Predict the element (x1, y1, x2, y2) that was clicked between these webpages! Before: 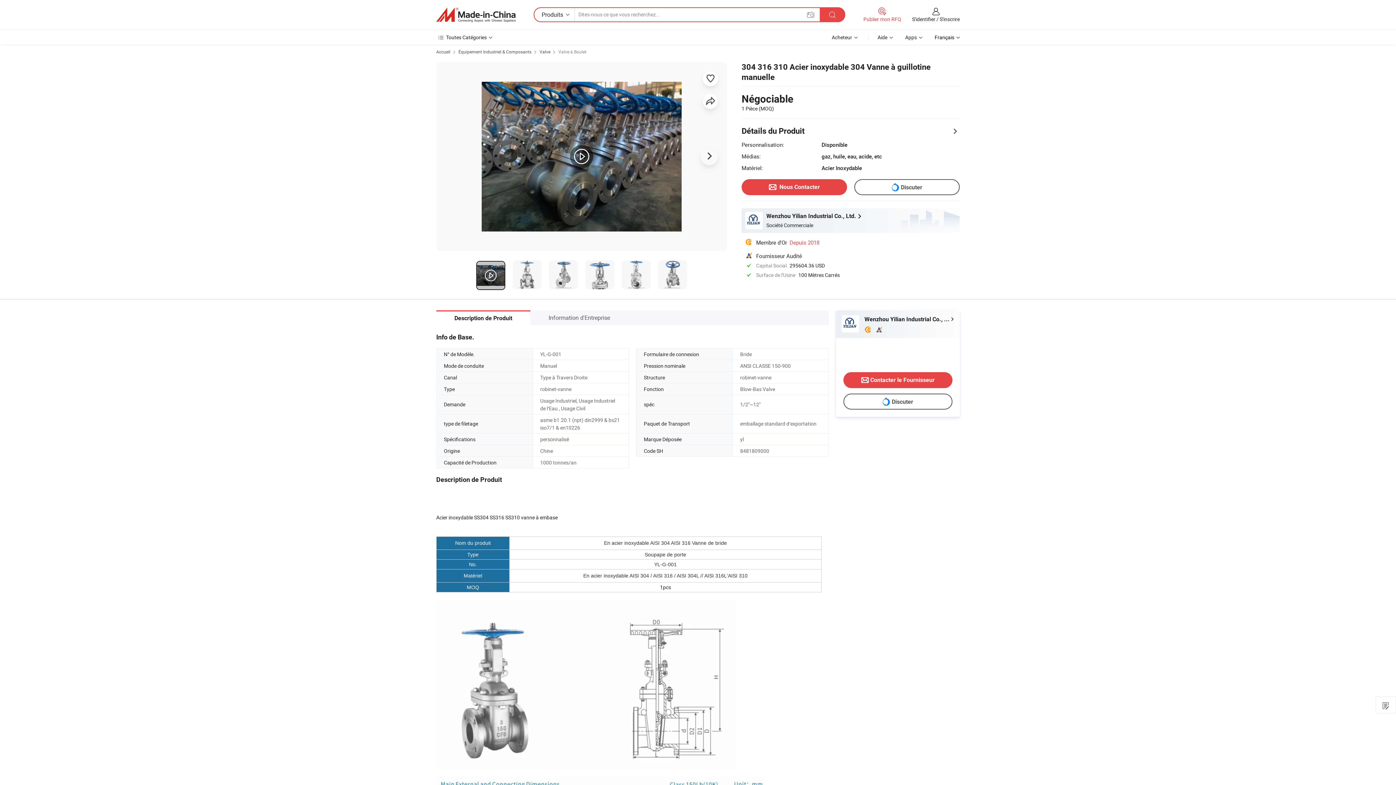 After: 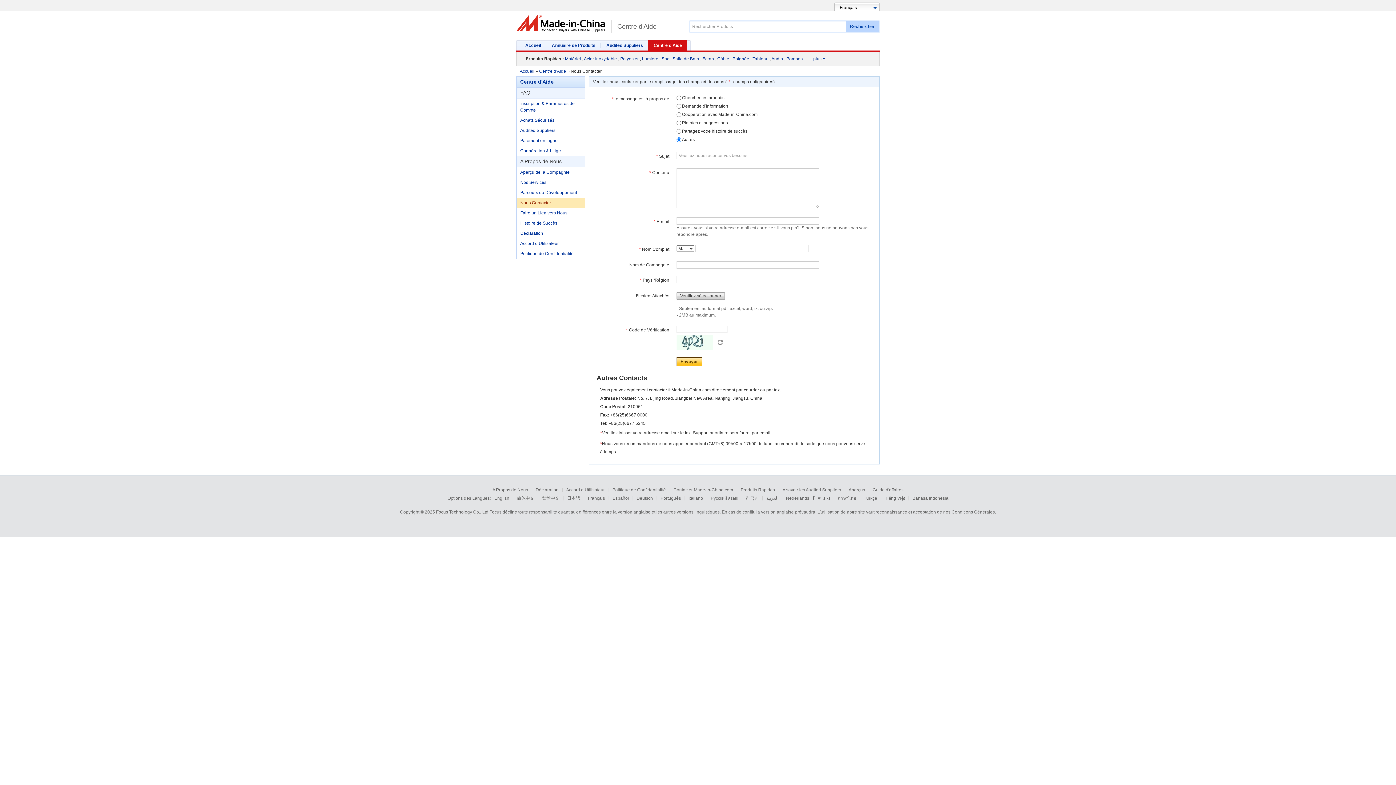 Action: bbox: (877, 33, 894, 40) label: Aide 